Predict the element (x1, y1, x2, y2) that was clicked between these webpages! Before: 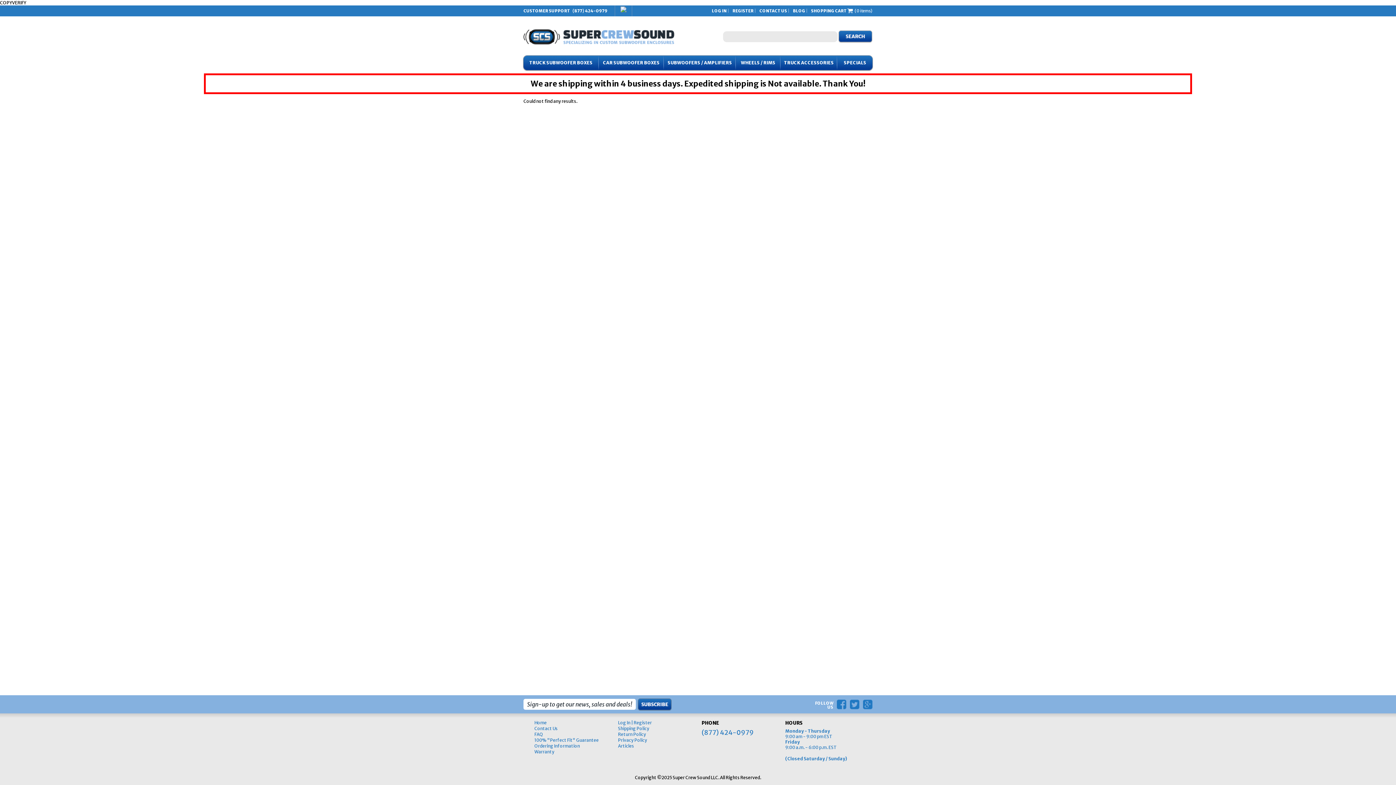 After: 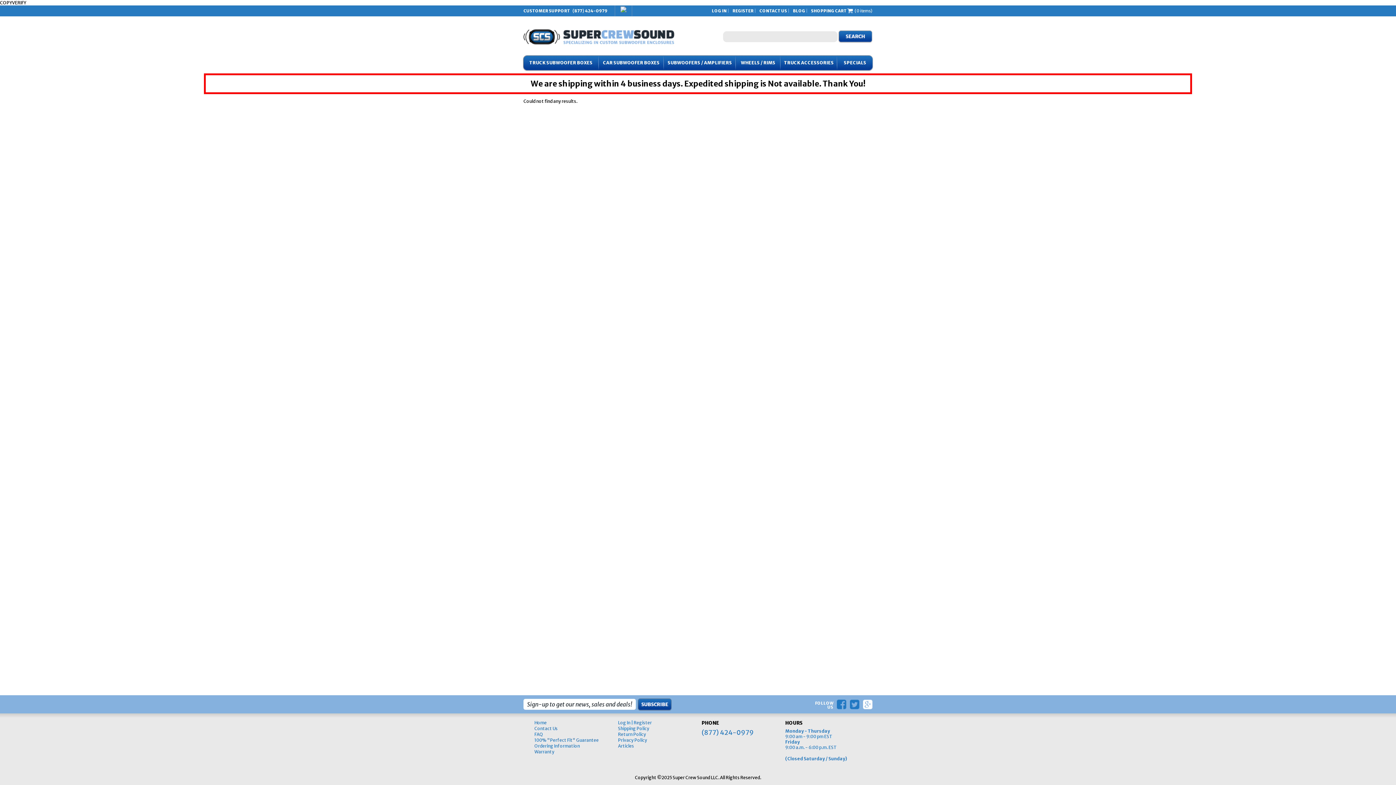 Action: label: Follow us on Google+ bbox: (863, 700, 872, 709)